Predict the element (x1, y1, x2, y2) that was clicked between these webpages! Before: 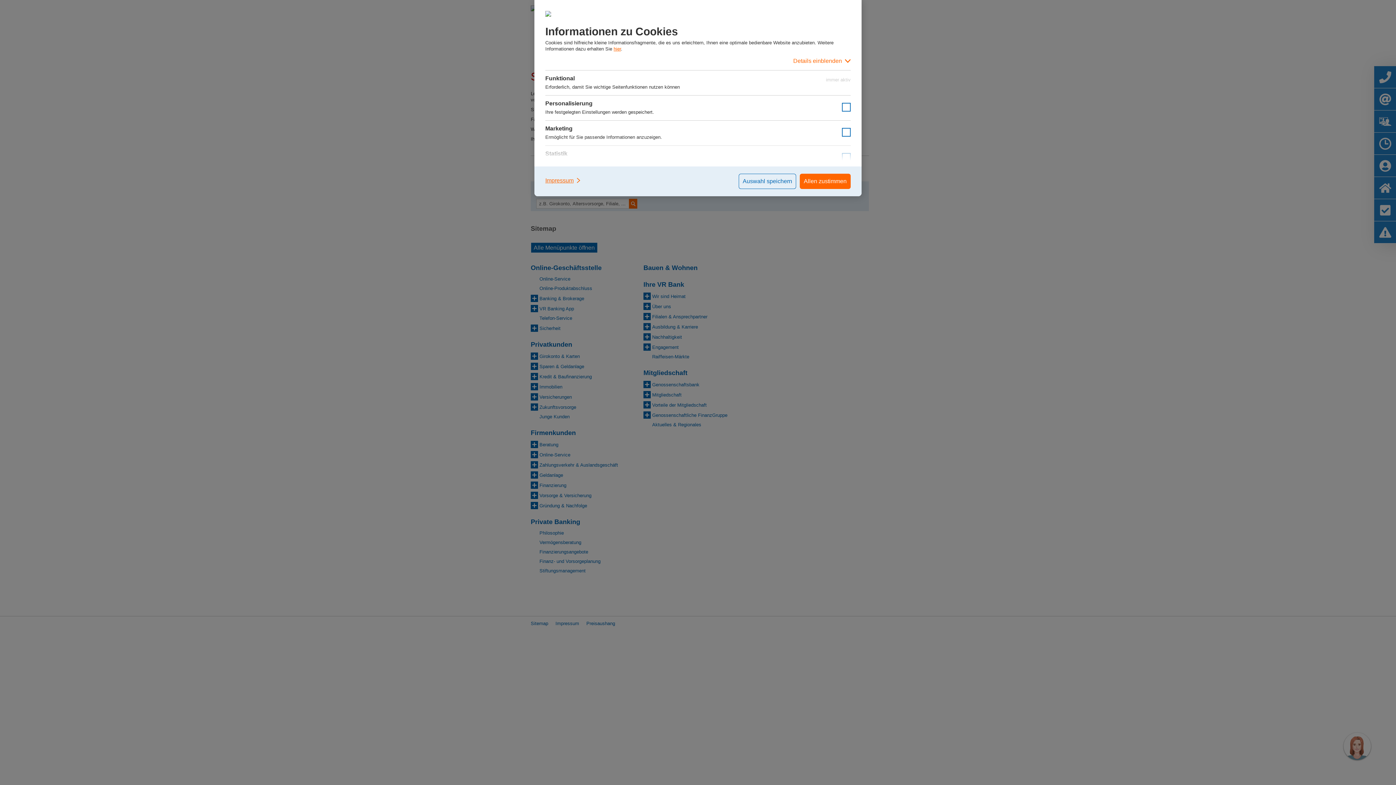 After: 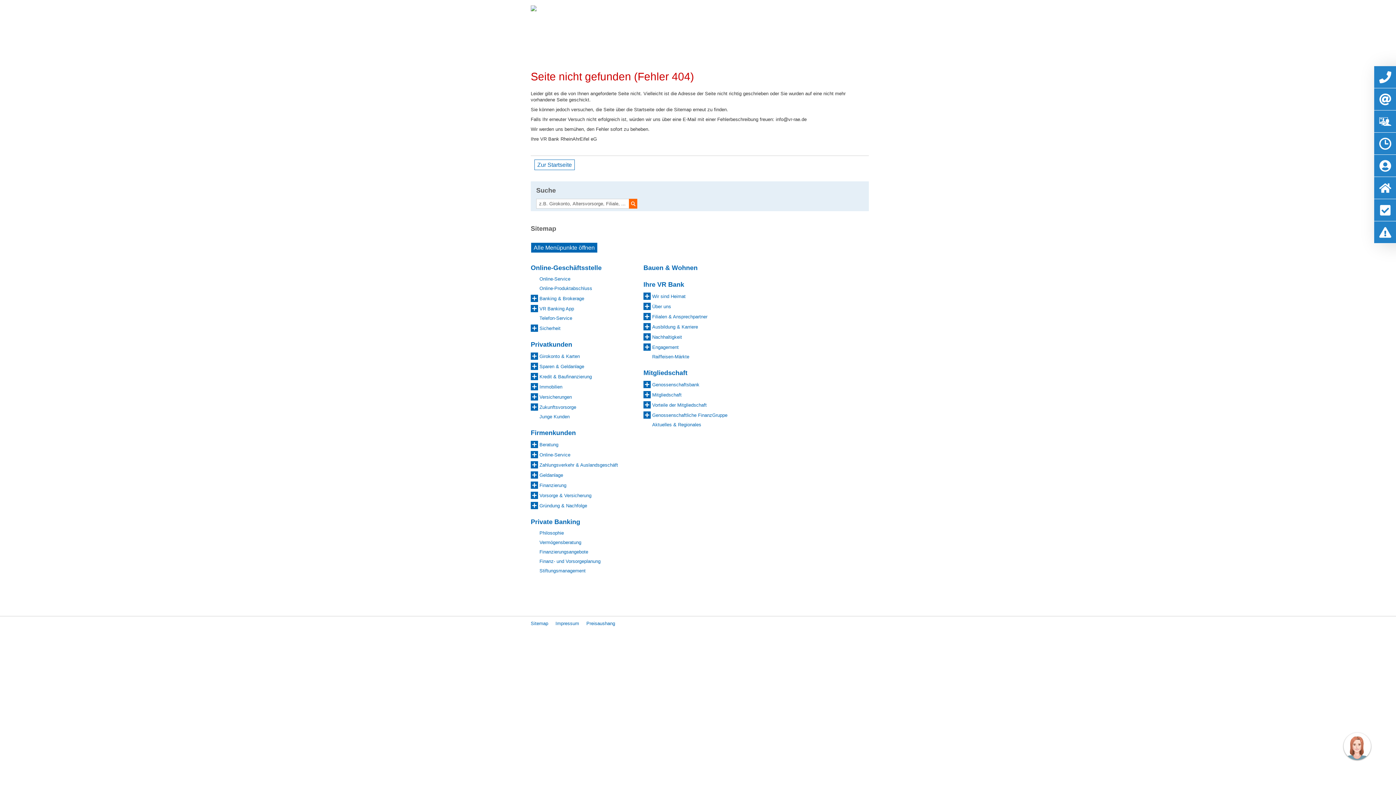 Action: label: Auswahl speichern bbox: (738, 173, 796, 189)